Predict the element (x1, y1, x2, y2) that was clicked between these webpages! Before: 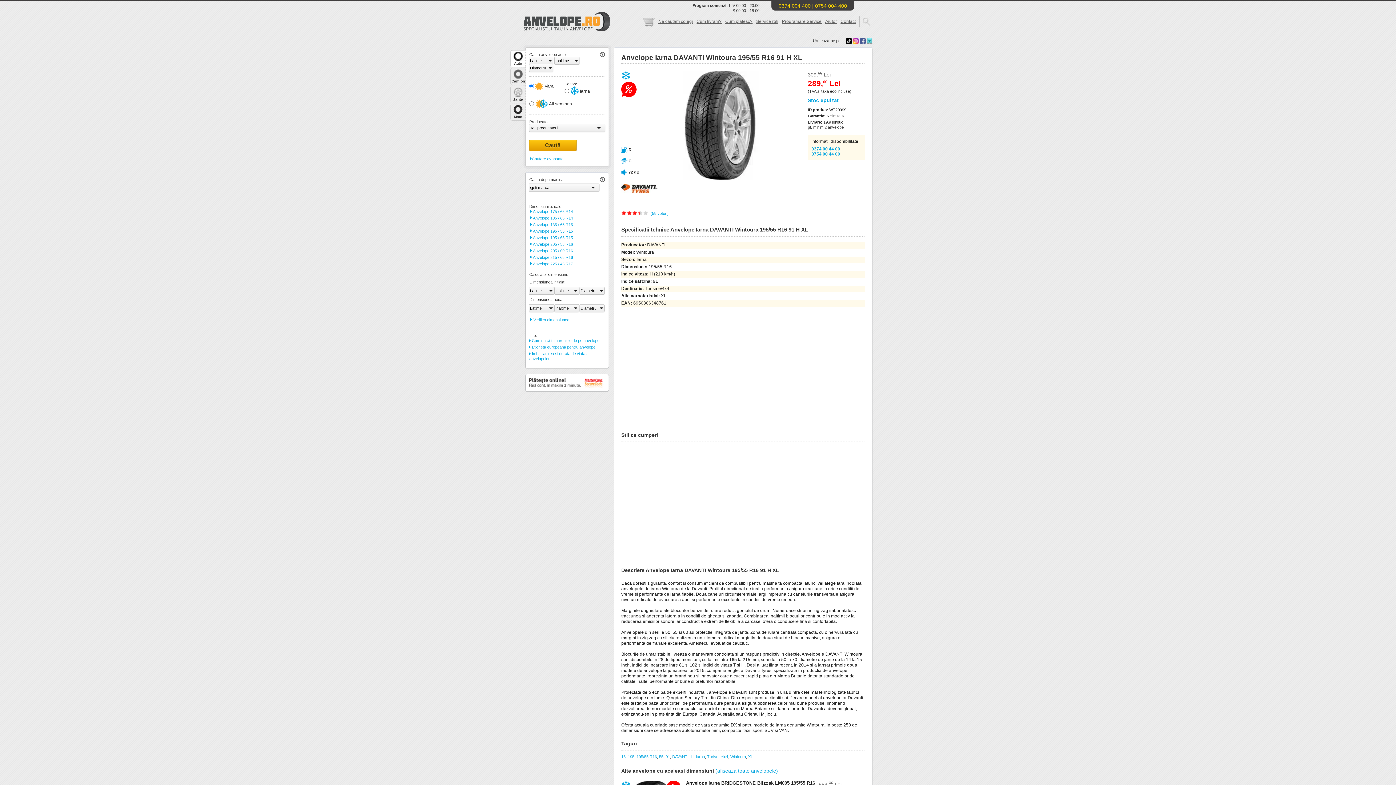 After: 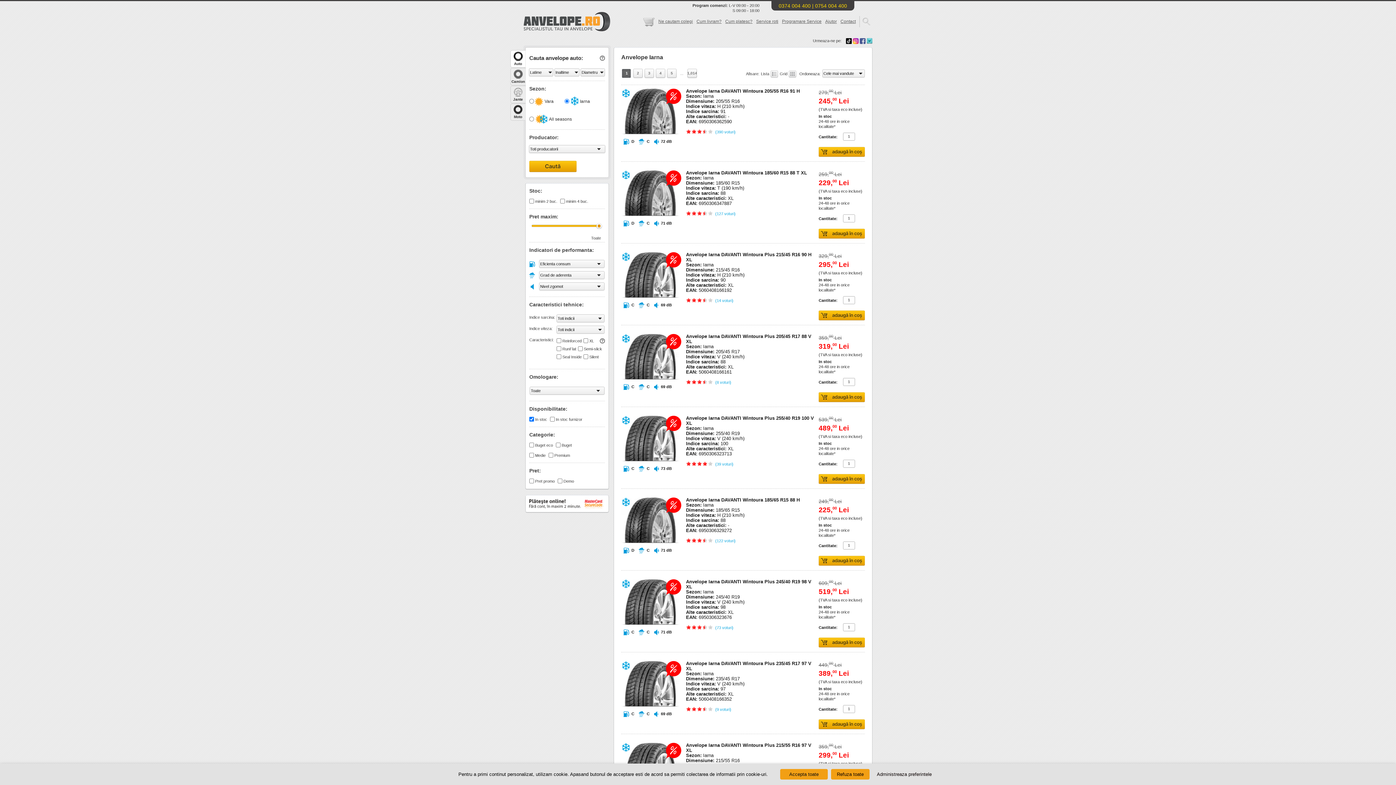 Action: label: Iarna bbox: (696, 754, 705, 759)